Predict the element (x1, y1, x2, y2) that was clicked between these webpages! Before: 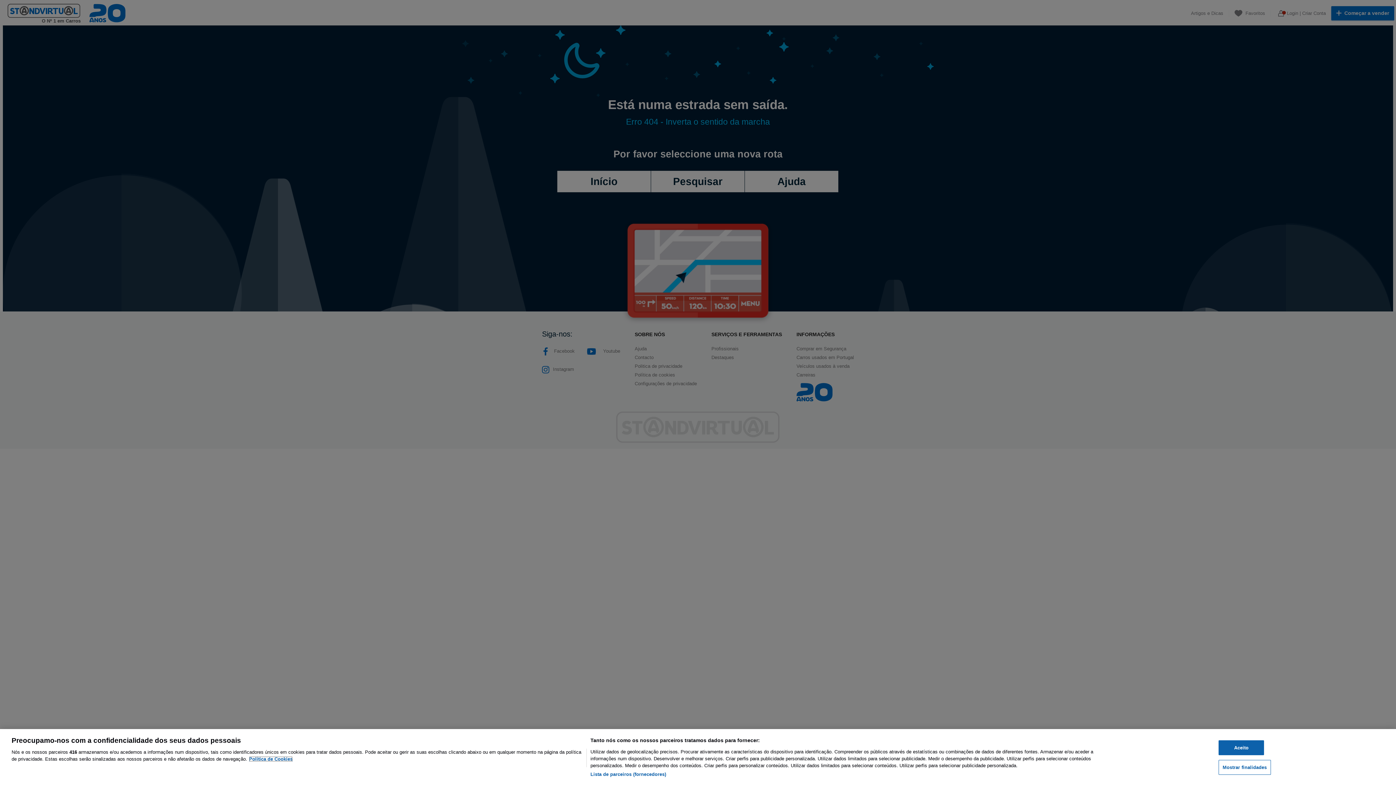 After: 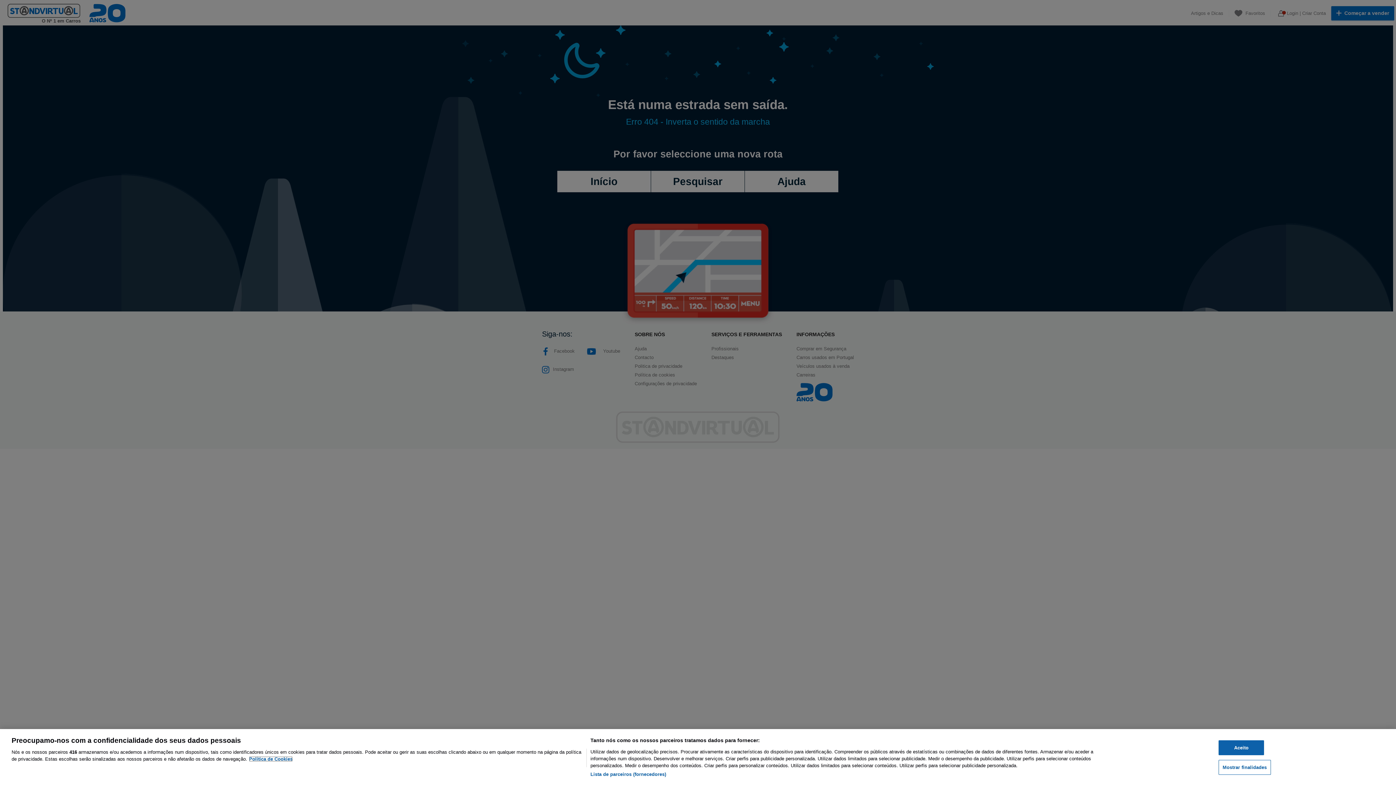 Action: label: Mais informação sobre a sua privacidade, abre num separador novo bbox: (249, 756, 292, 762)